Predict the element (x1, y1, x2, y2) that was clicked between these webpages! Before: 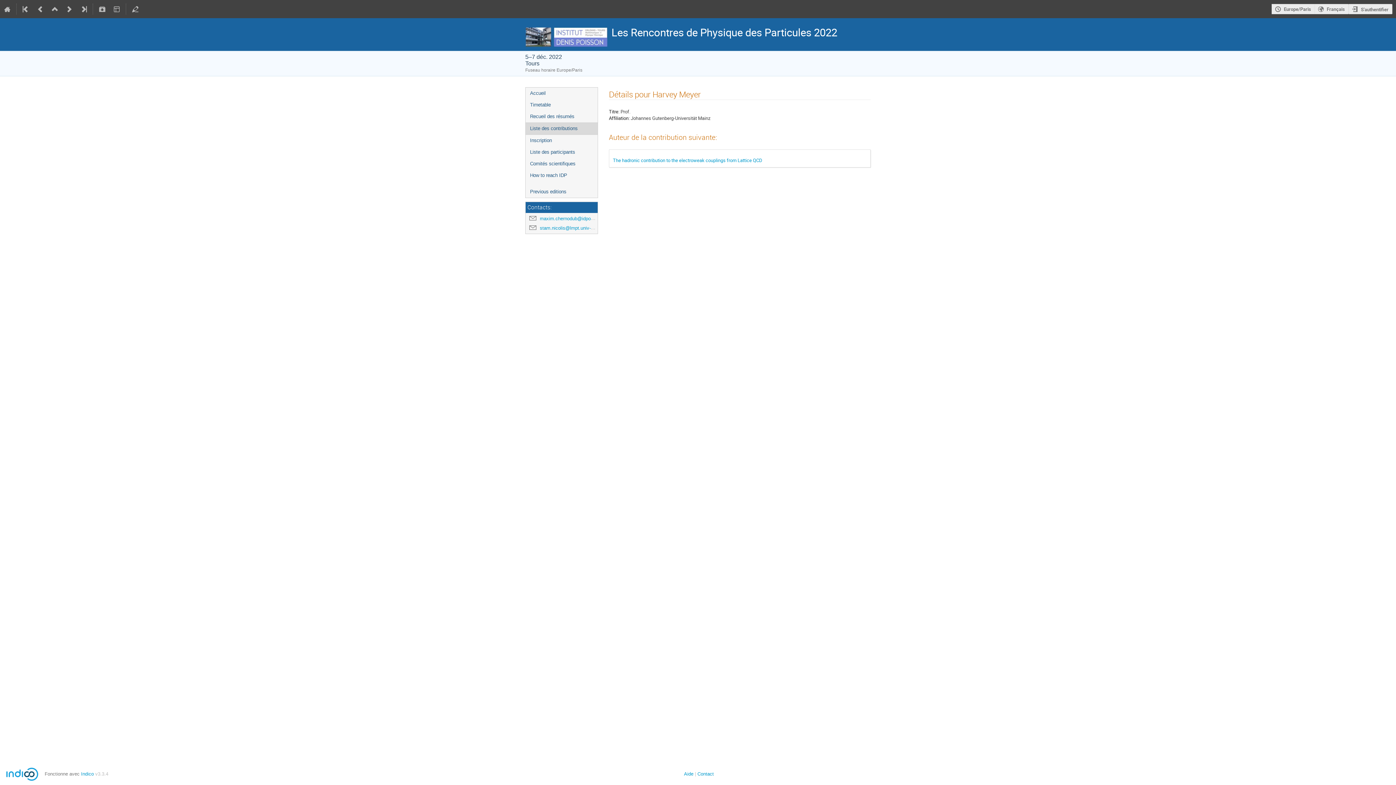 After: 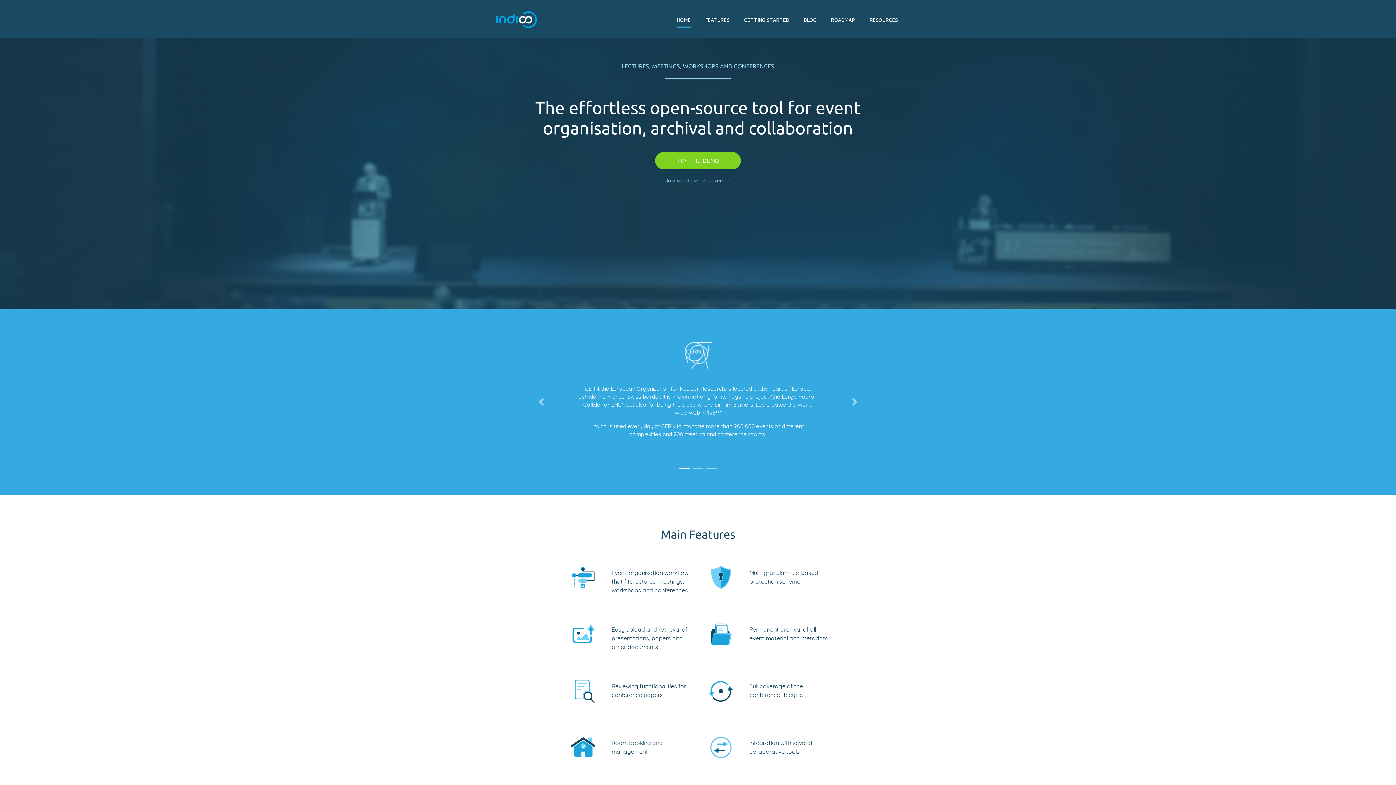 Action: bbox: (81, 771, 93, 777) label: Indico